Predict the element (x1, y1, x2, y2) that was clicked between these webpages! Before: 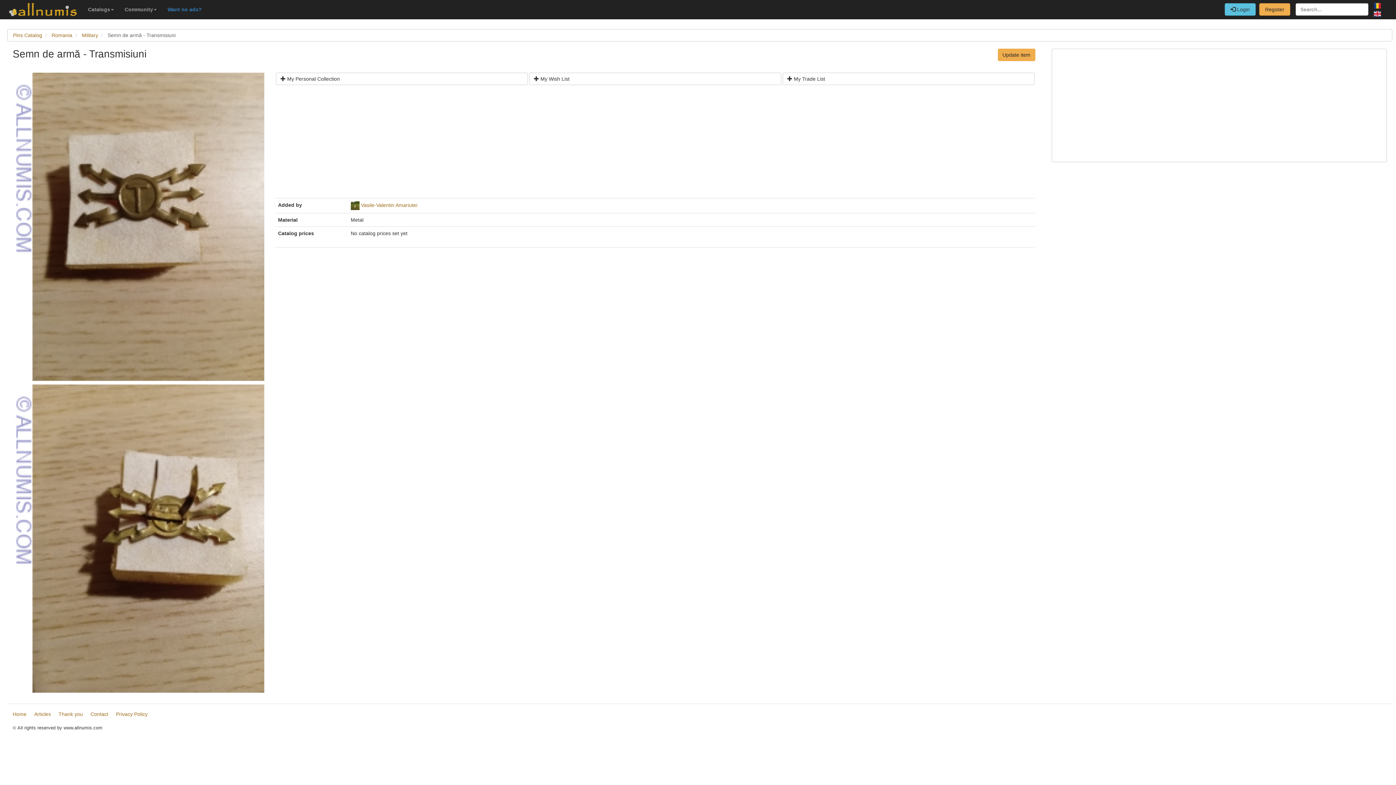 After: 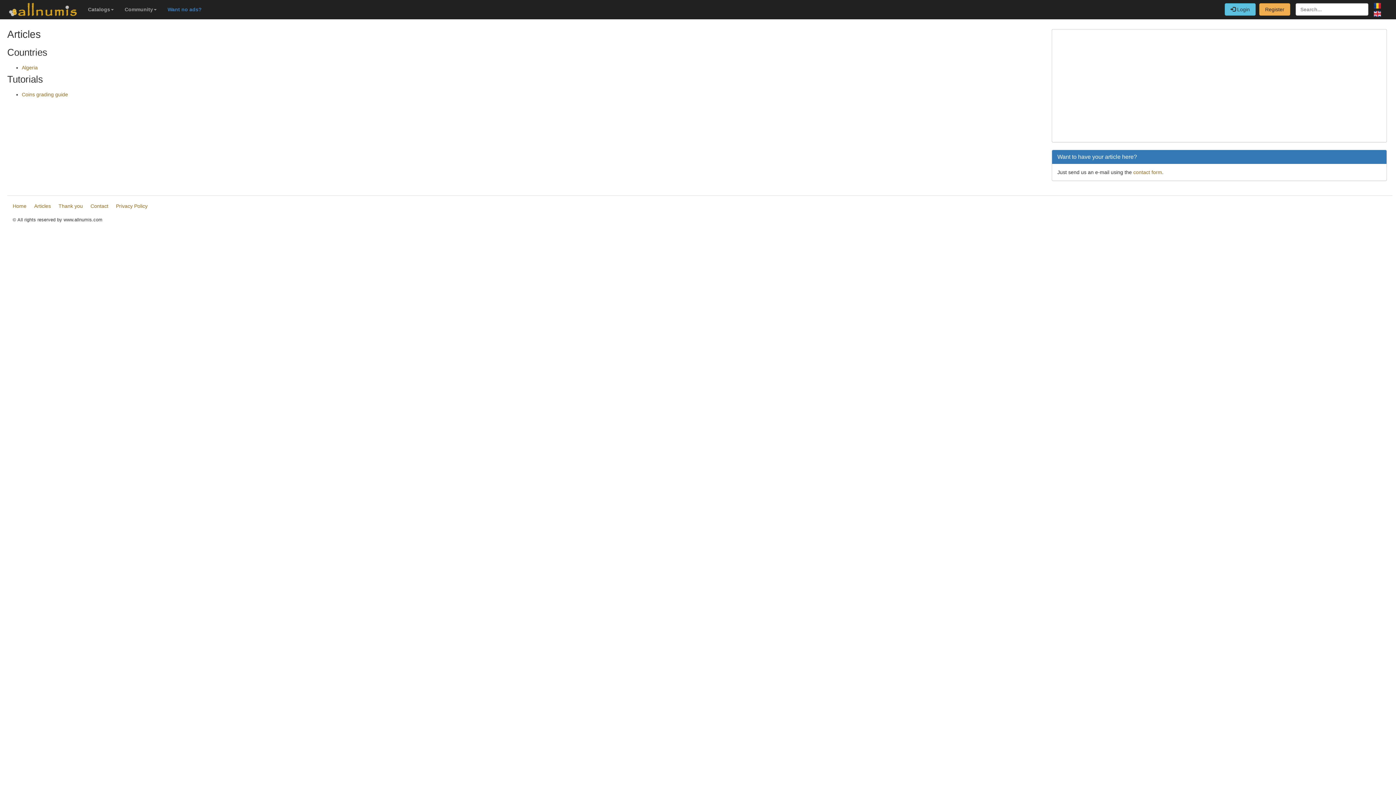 Action: bbox: (34, 711, 50, 717) label: Articles